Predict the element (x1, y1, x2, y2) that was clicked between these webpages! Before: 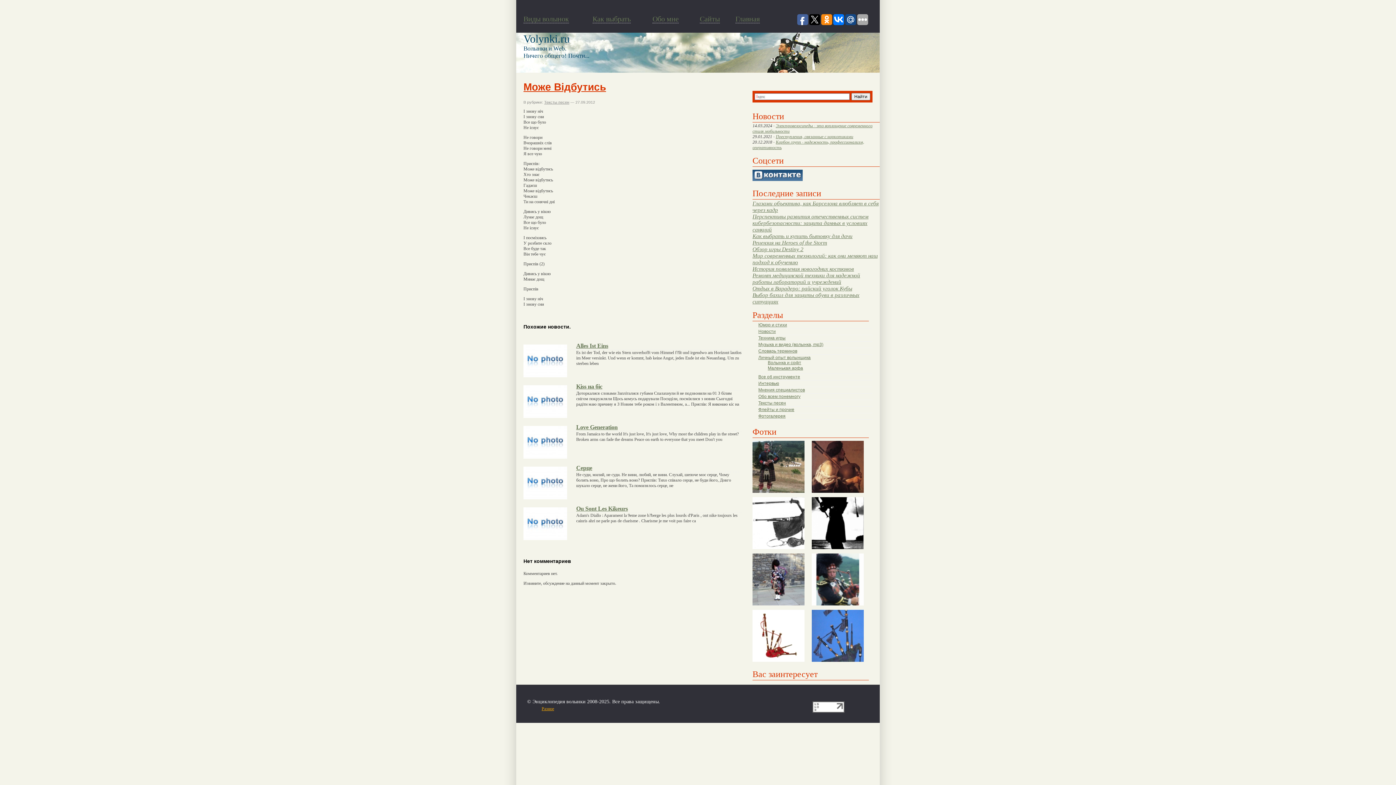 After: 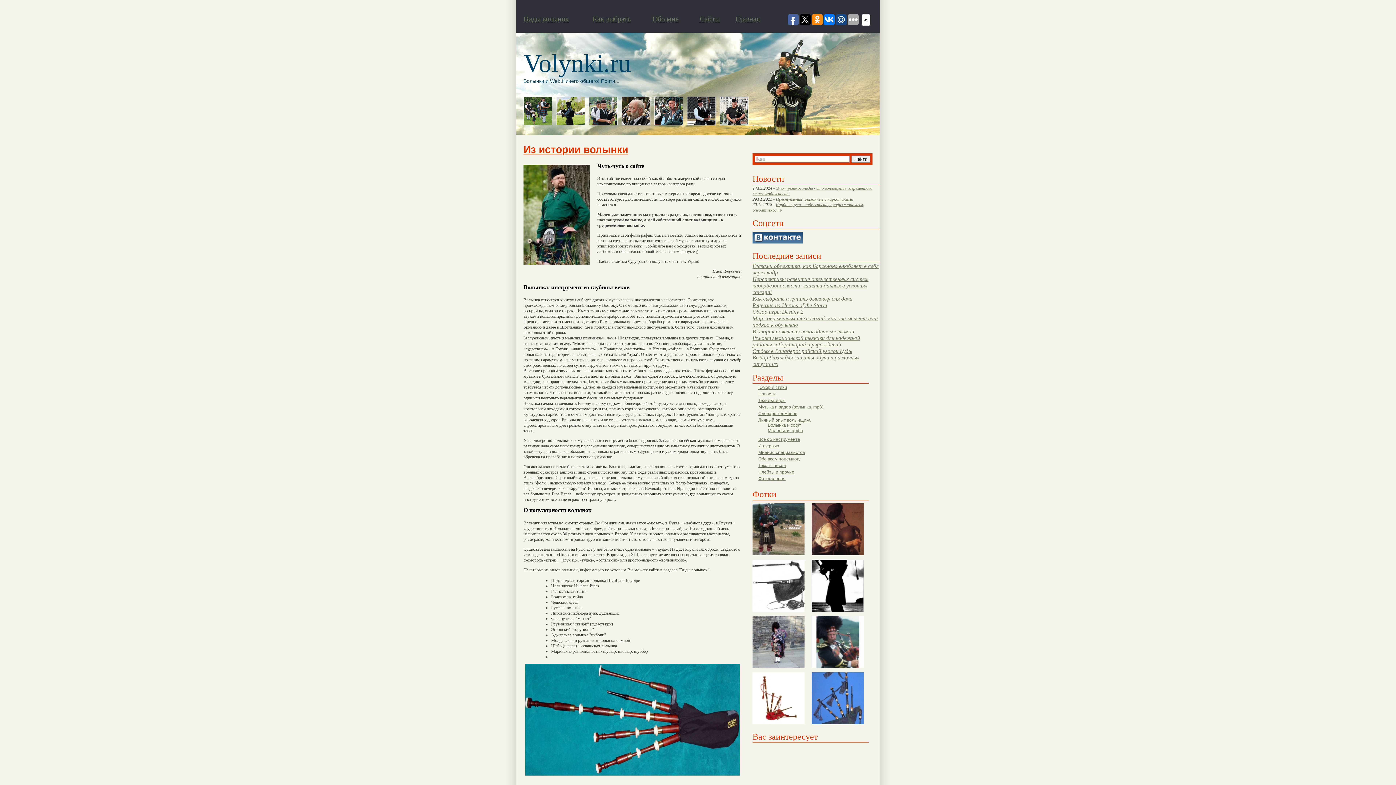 Action: label: Главная bbox: (732, 5, 763, 32)